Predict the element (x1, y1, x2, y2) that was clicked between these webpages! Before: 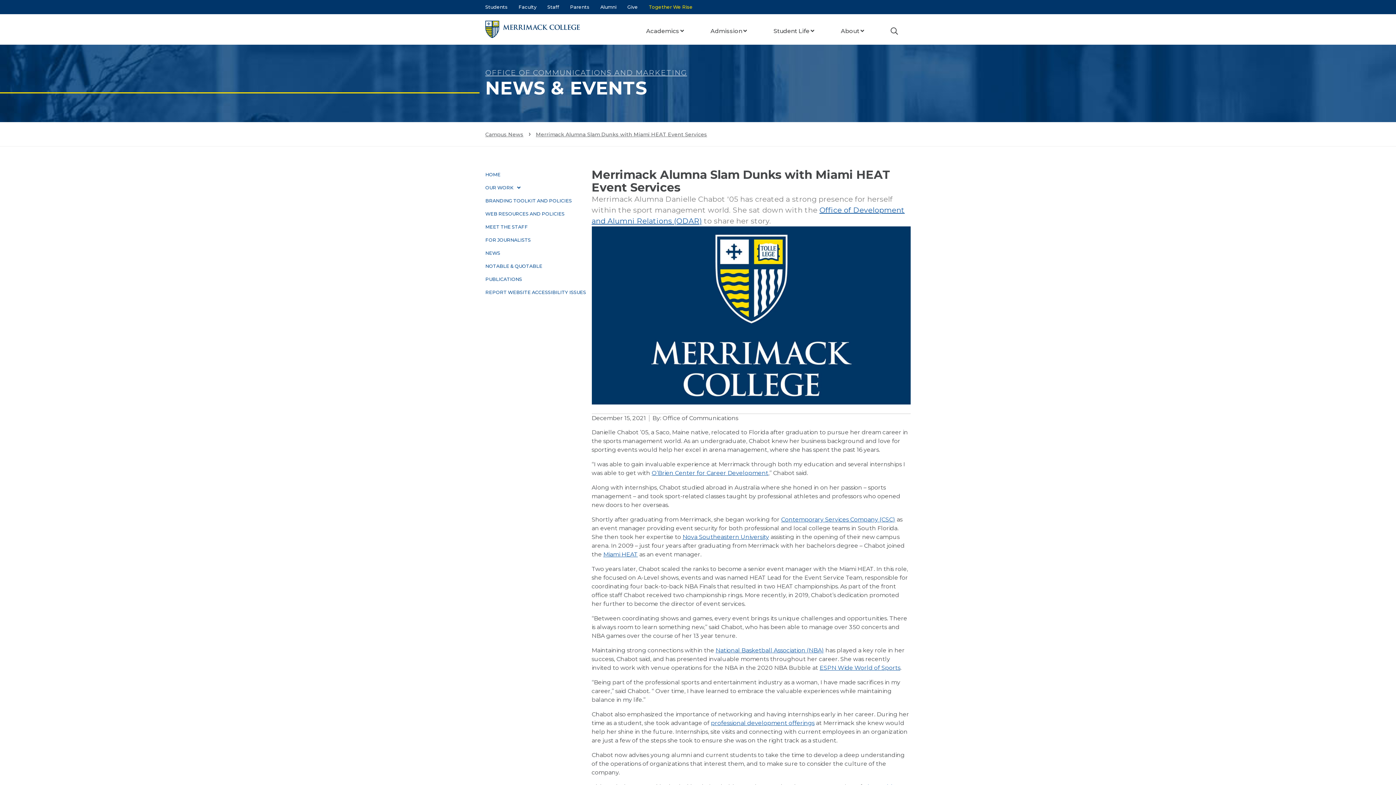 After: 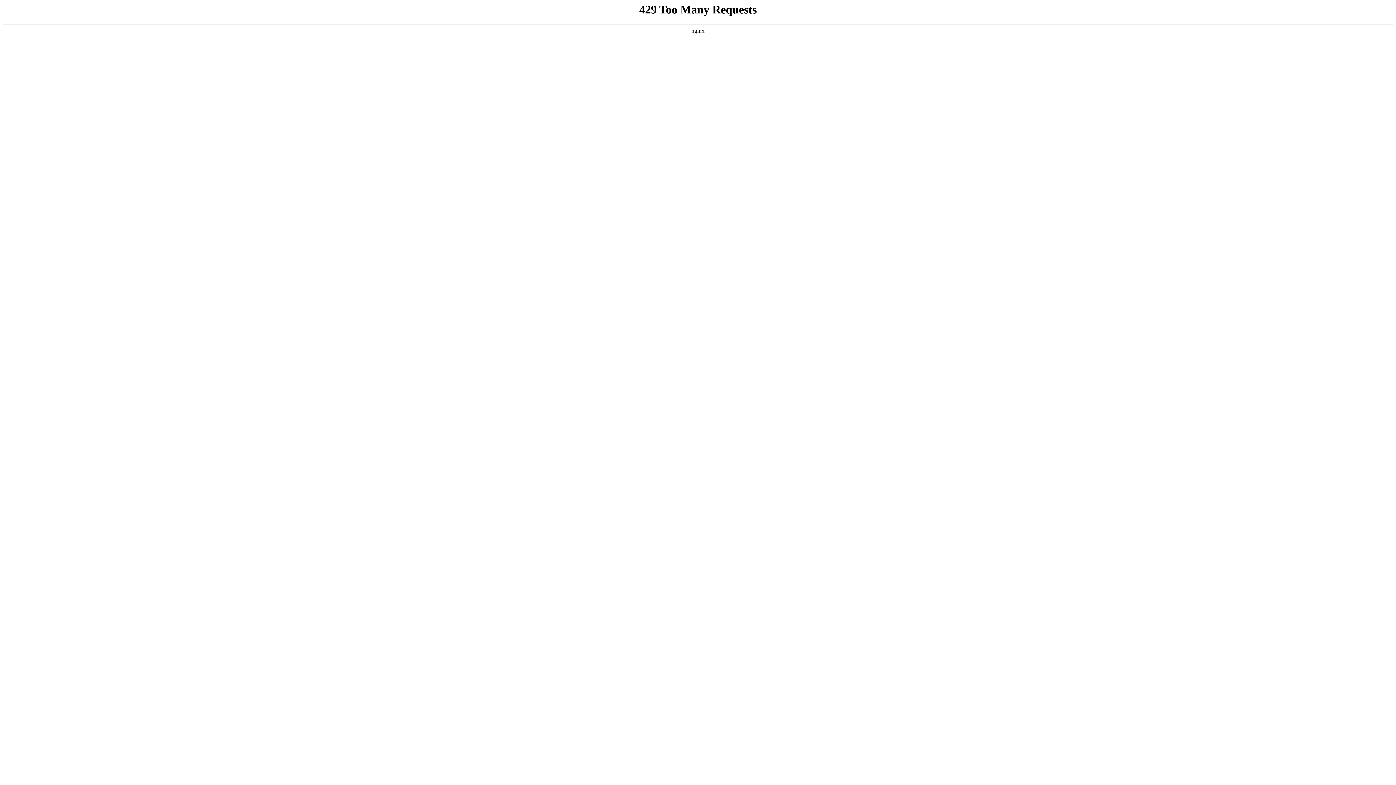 Action: label: FOR JOURNALISTS bbox: (485, 233, 530, 246)